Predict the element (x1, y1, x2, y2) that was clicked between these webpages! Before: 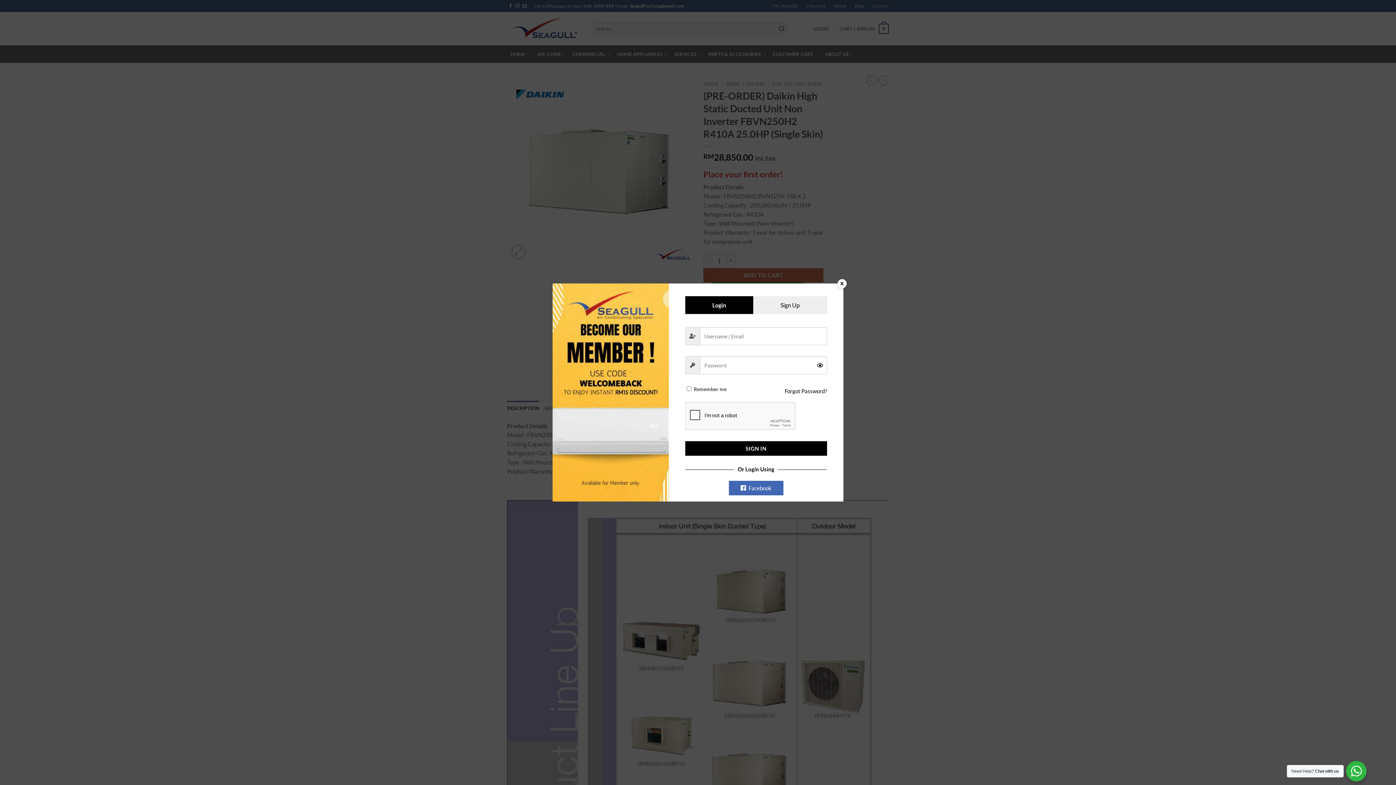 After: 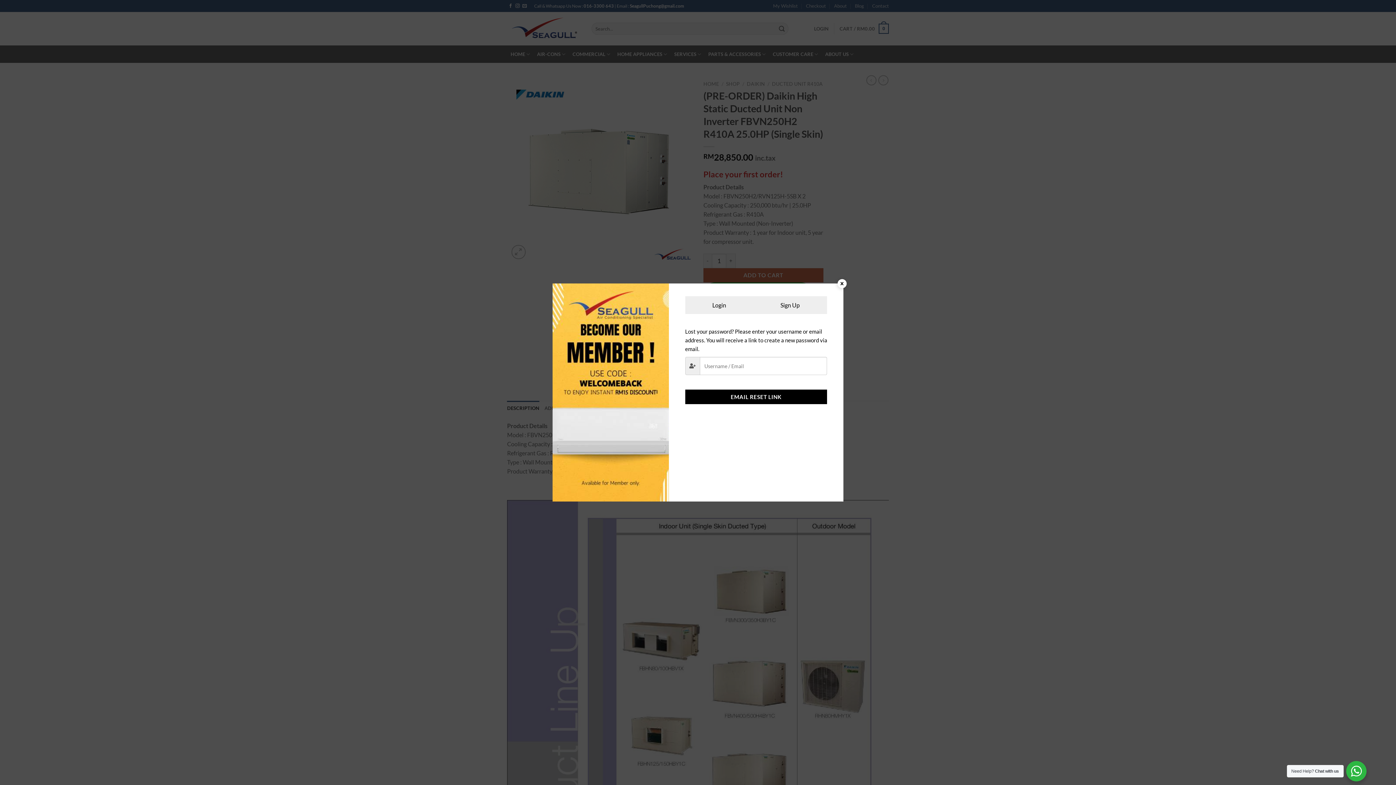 Action: label: Forgot Password? bbox: (784, 386, 827, 395)